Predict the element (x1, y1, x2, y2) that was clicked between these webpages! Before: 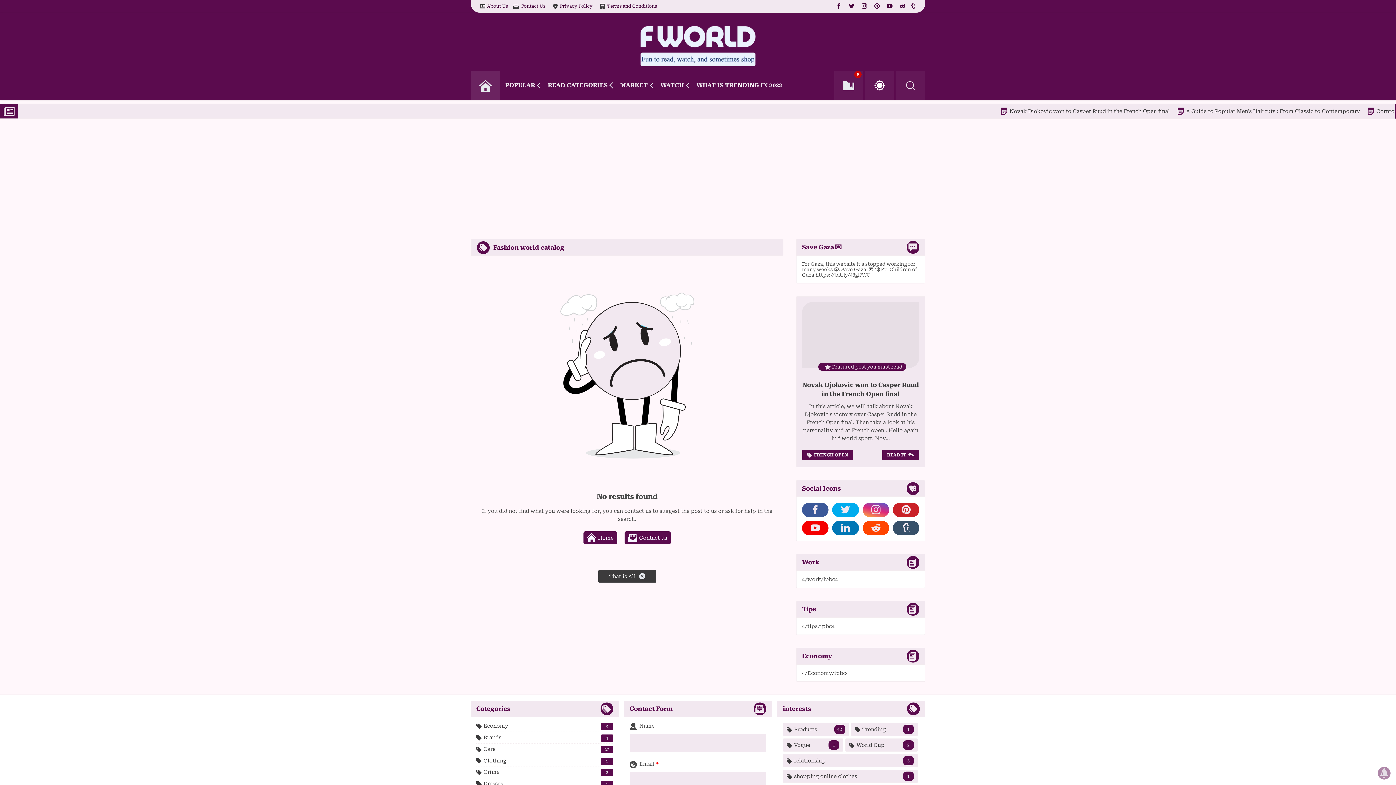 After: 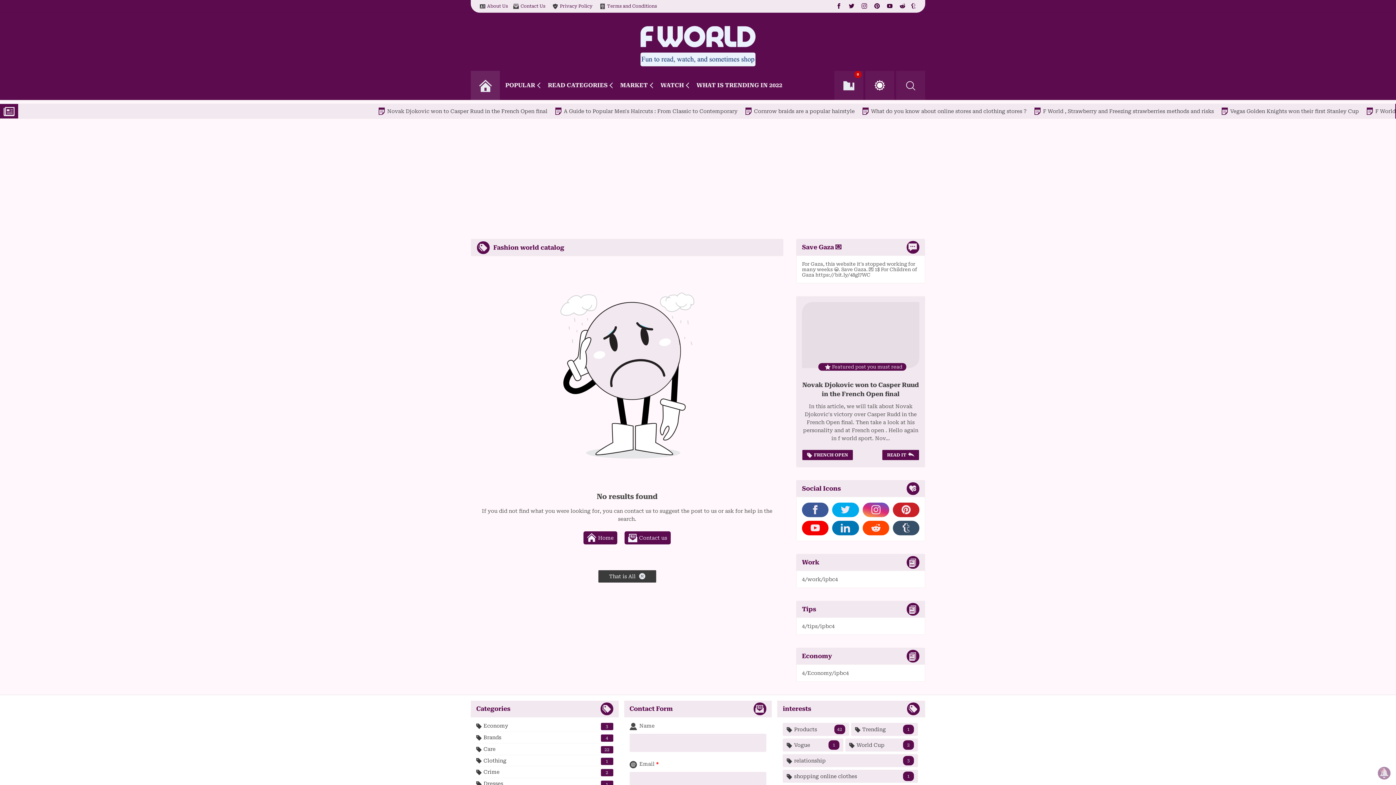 Action: bbox: (860, 0, 869, 12)